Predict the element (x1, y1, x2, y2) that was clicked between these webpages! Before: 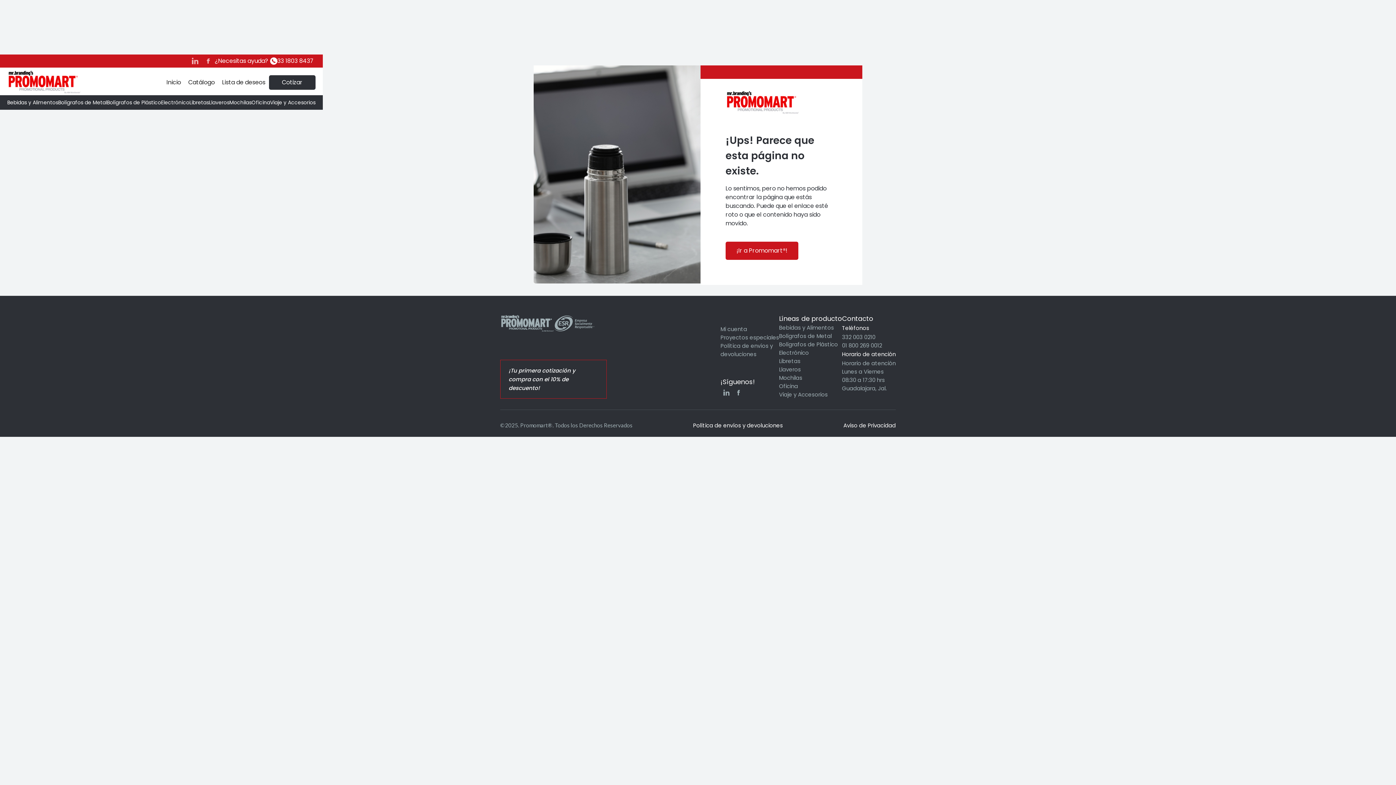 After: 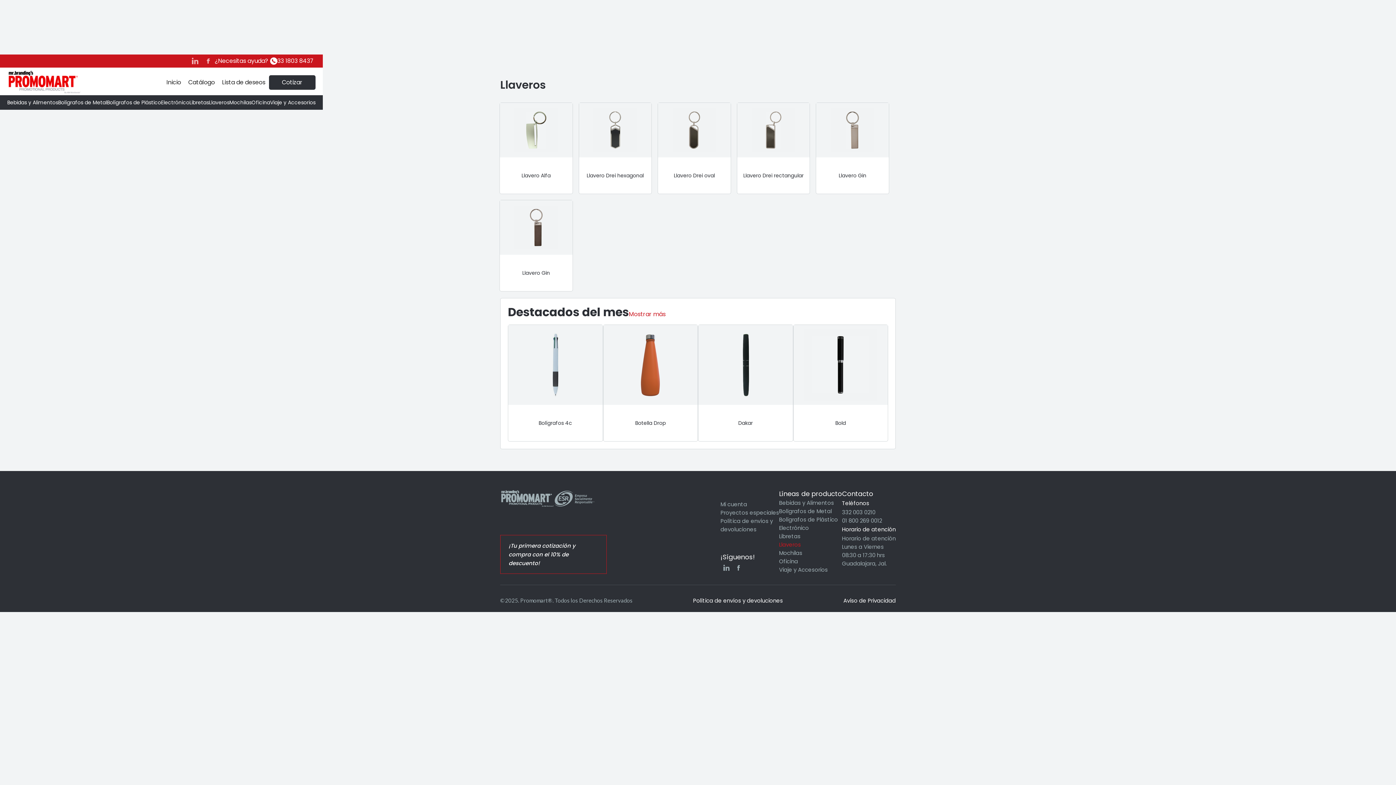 Action: label: Llaveros bbox: (209, 98, 229, 106)